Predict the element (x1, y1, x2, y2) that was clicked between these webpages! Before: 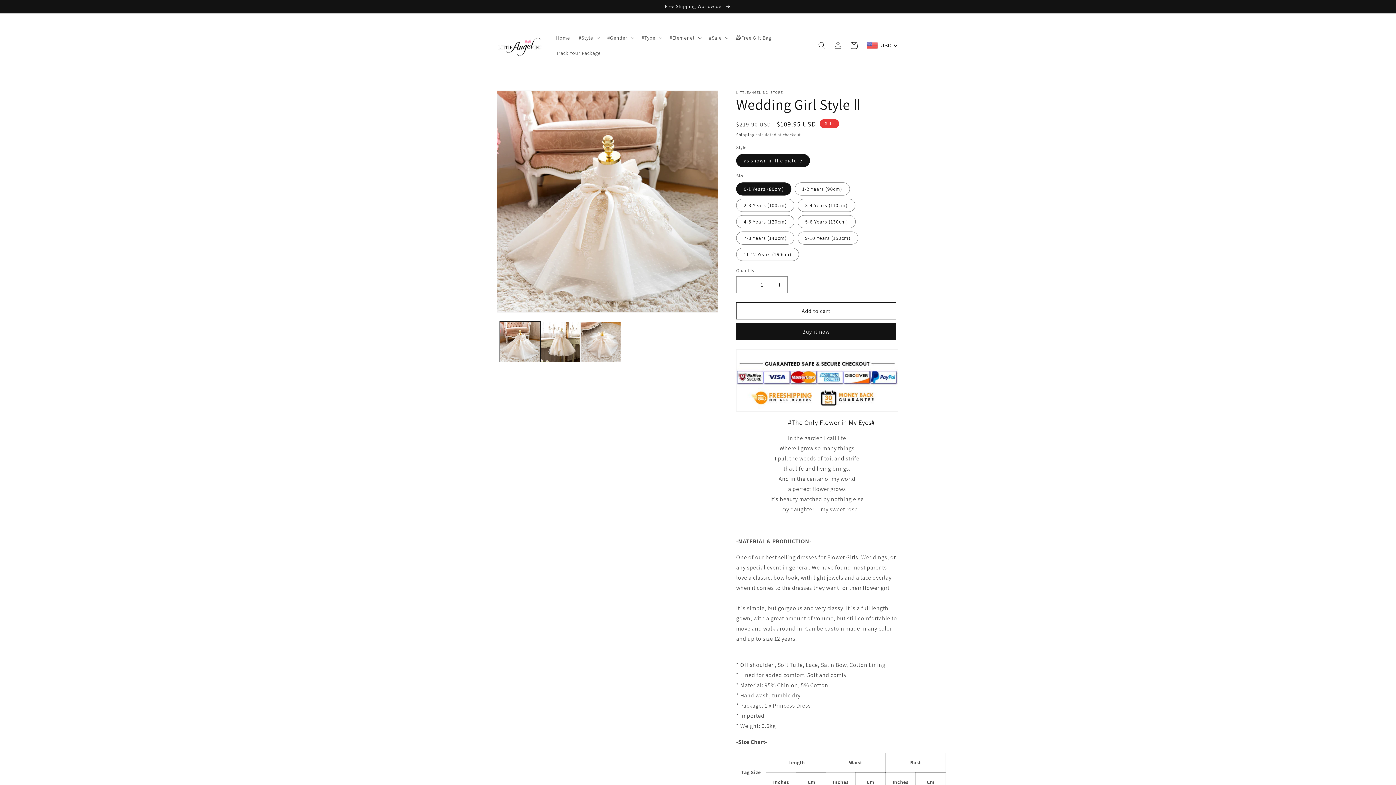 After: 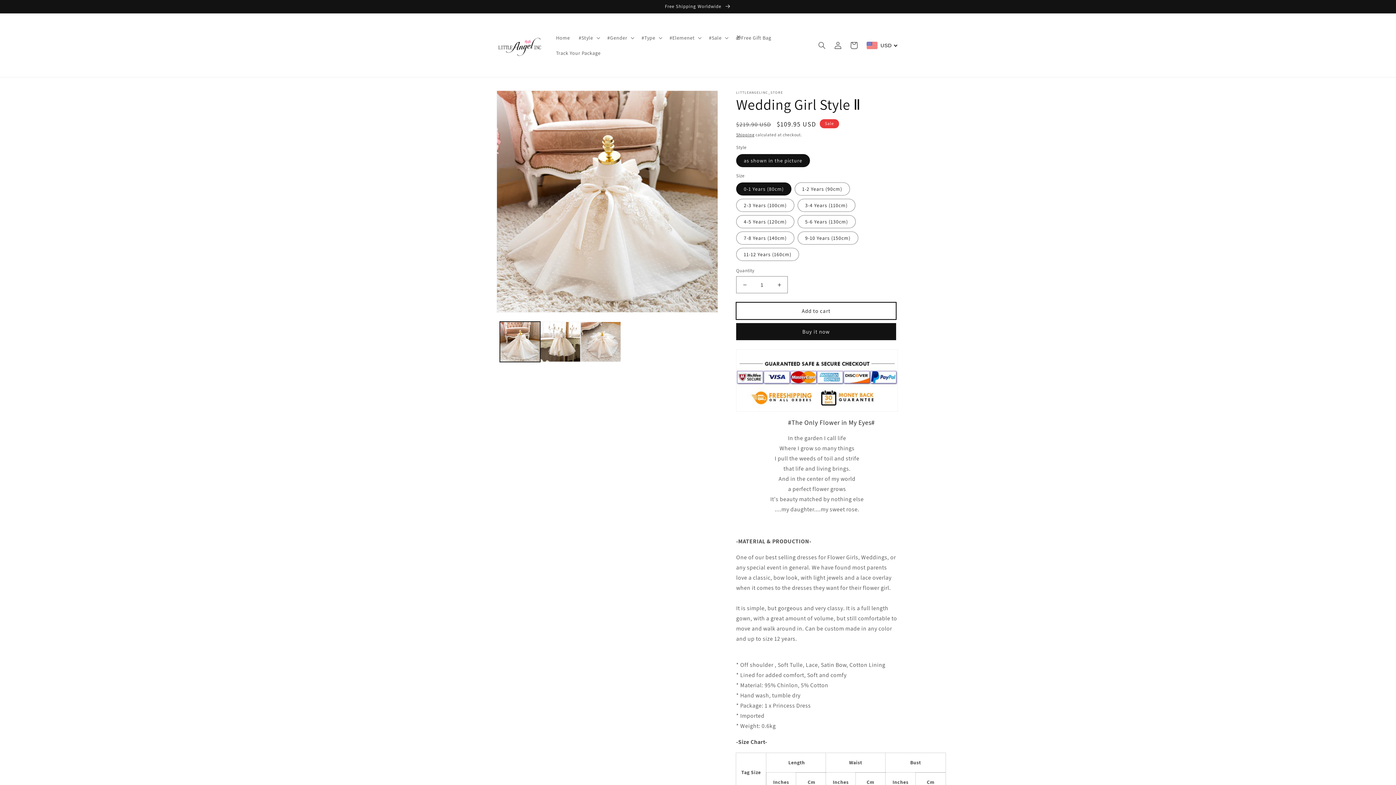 Action: label: Add to cart bbox: (736, 302, 896, 319)